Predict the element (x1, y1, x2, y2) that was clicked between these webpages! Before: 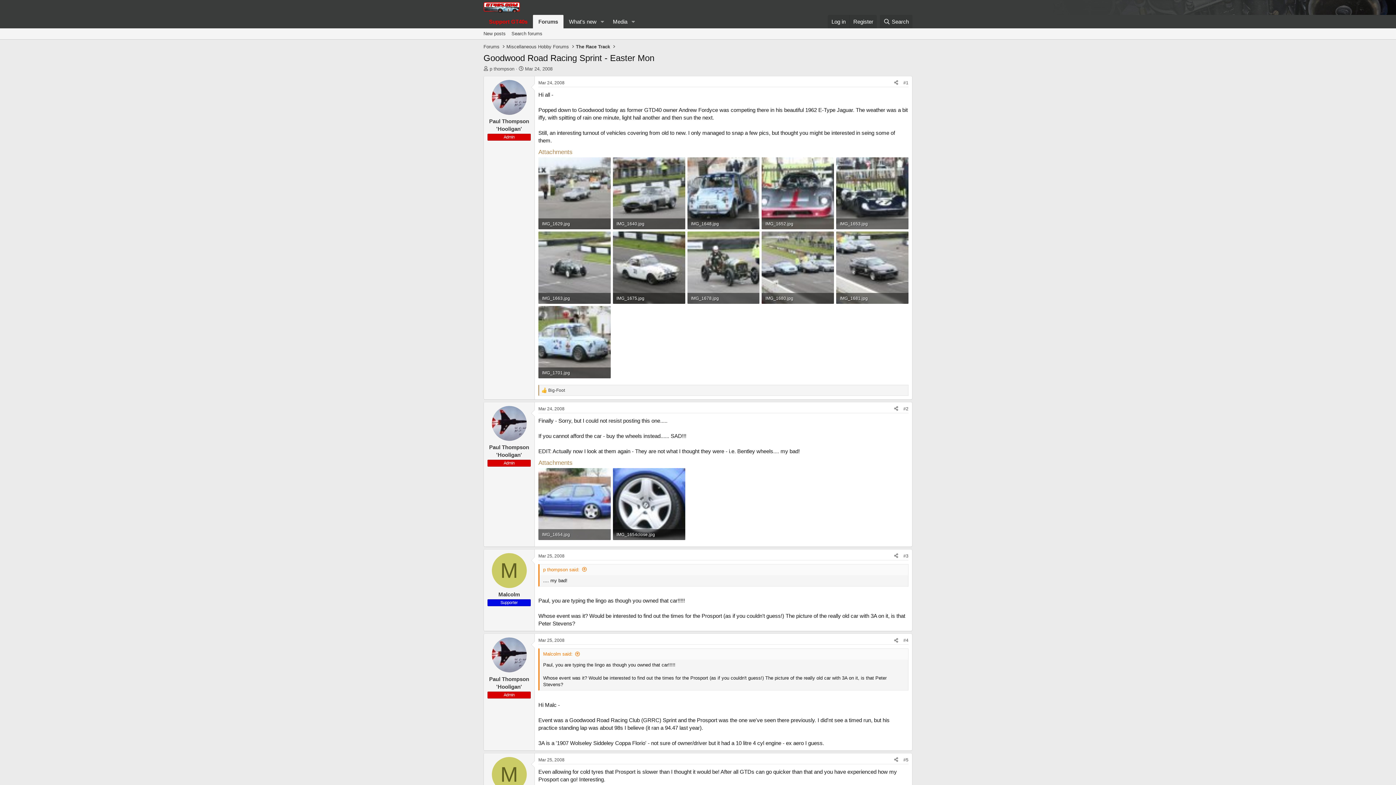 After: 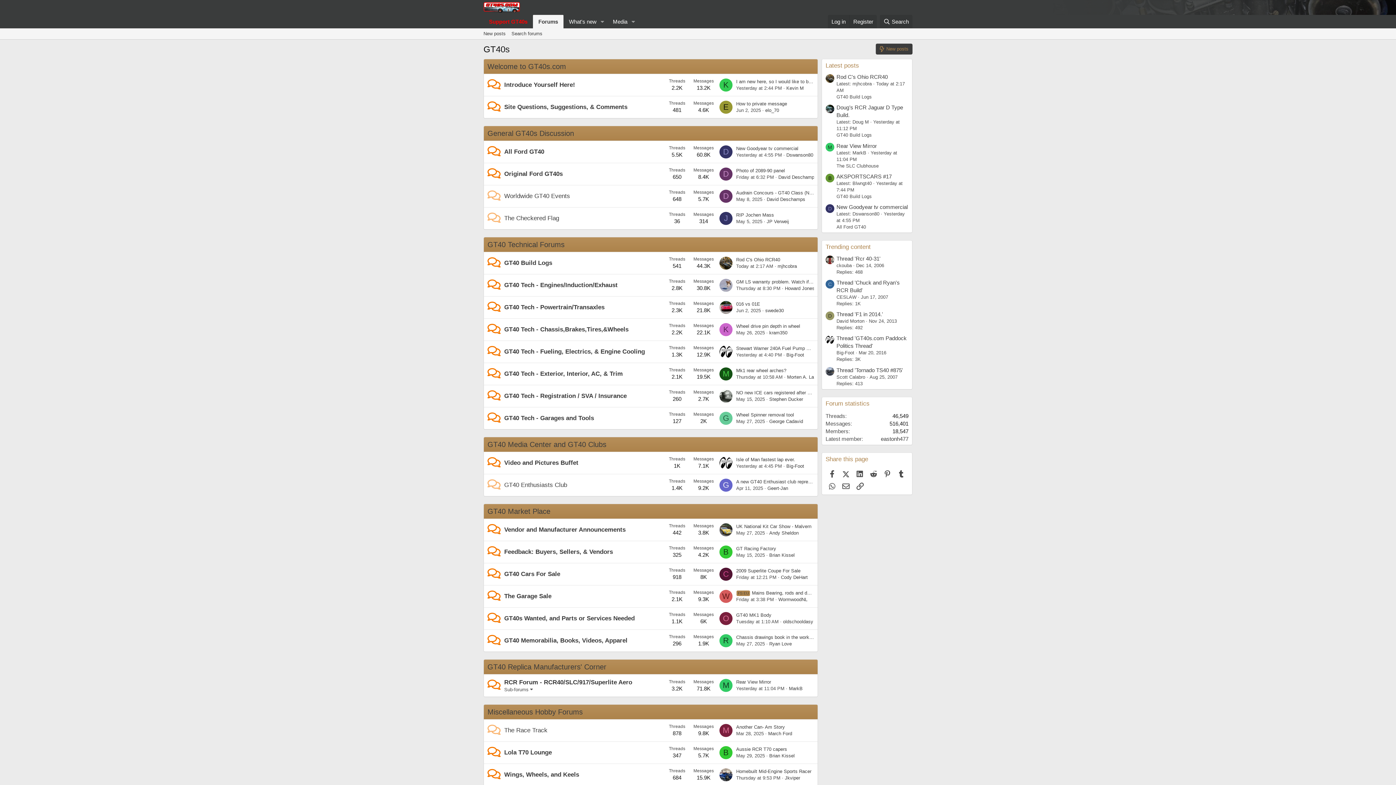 Action: bbox: (483, 5, 520, 11)